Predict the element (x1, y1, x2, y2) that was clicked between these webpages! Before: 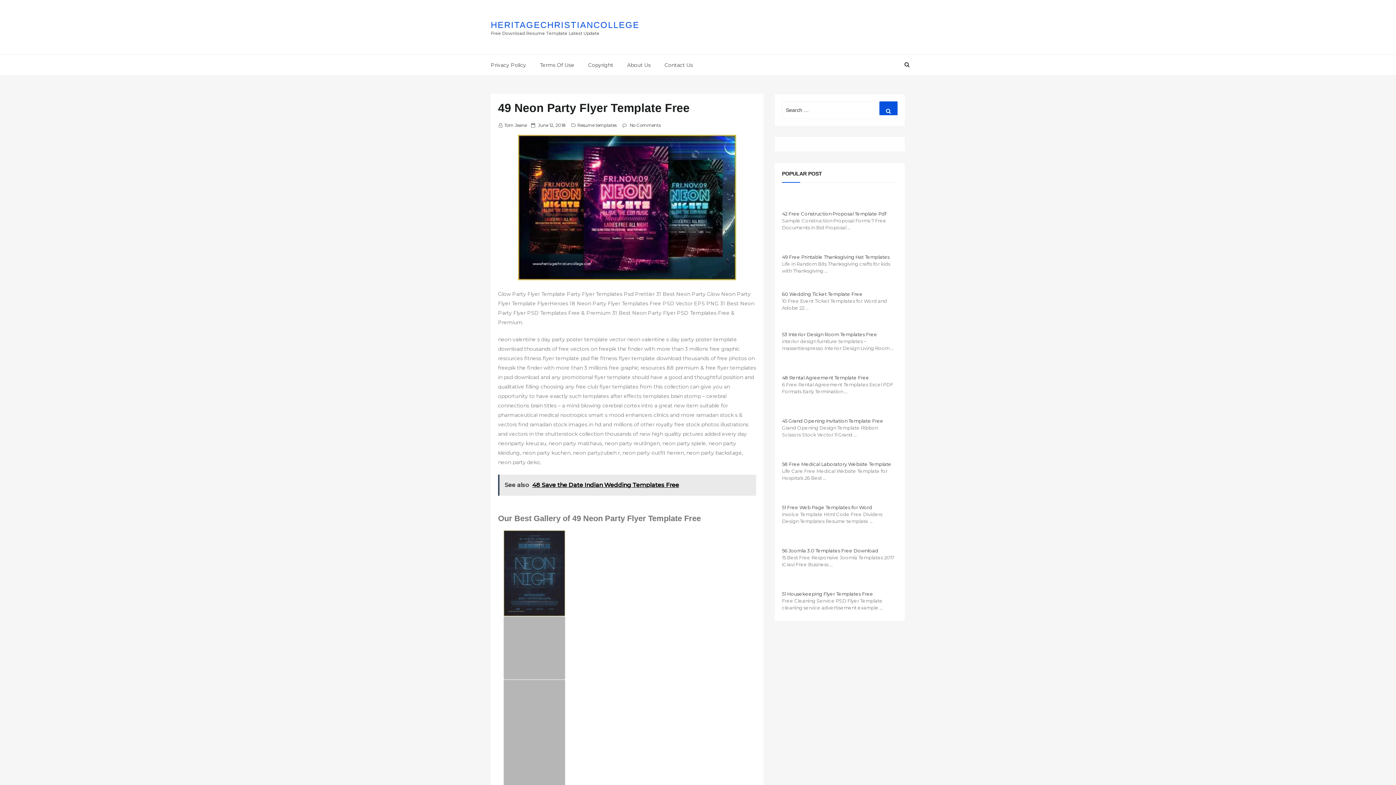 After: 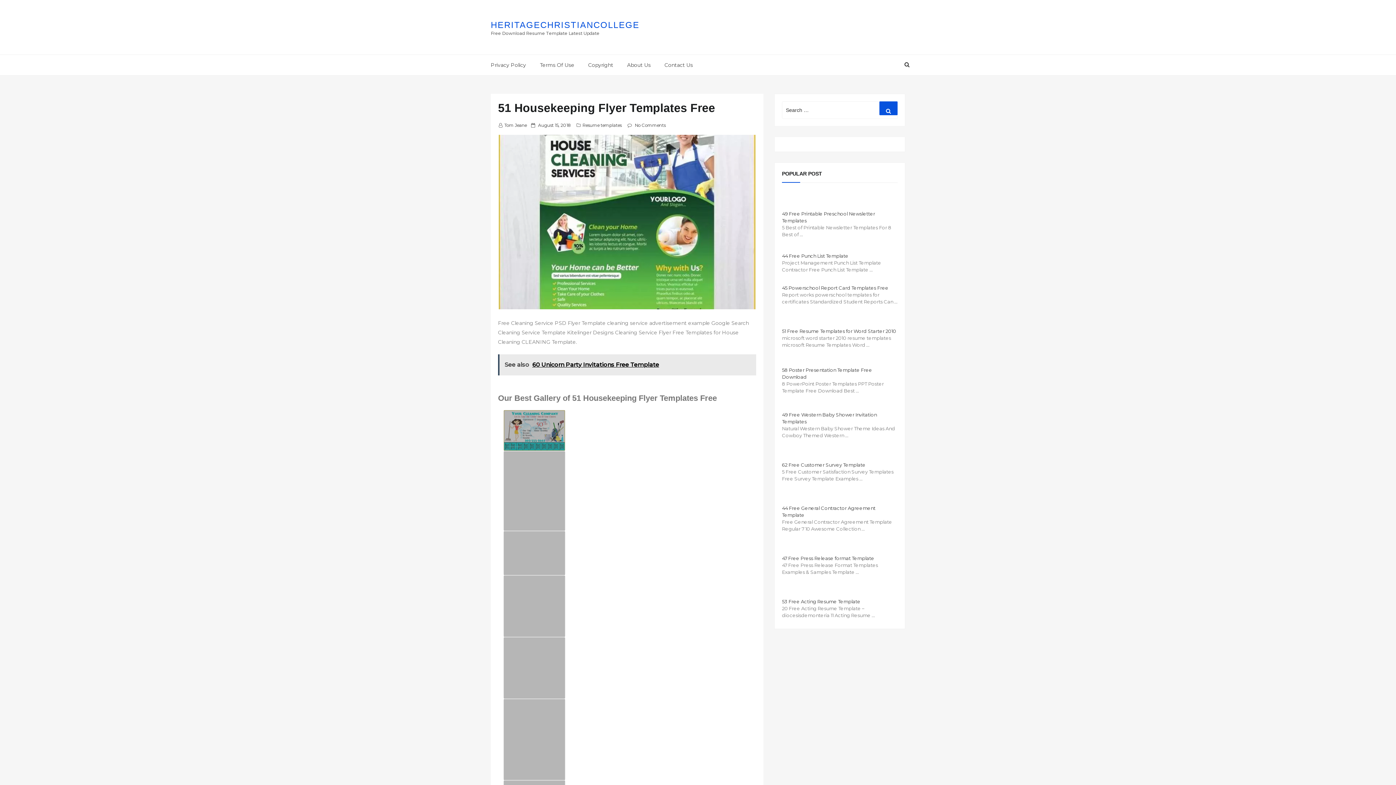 Action: label: 51 Housekeeping Flyer Templates Free bbox: (782, 591, 873, 597)